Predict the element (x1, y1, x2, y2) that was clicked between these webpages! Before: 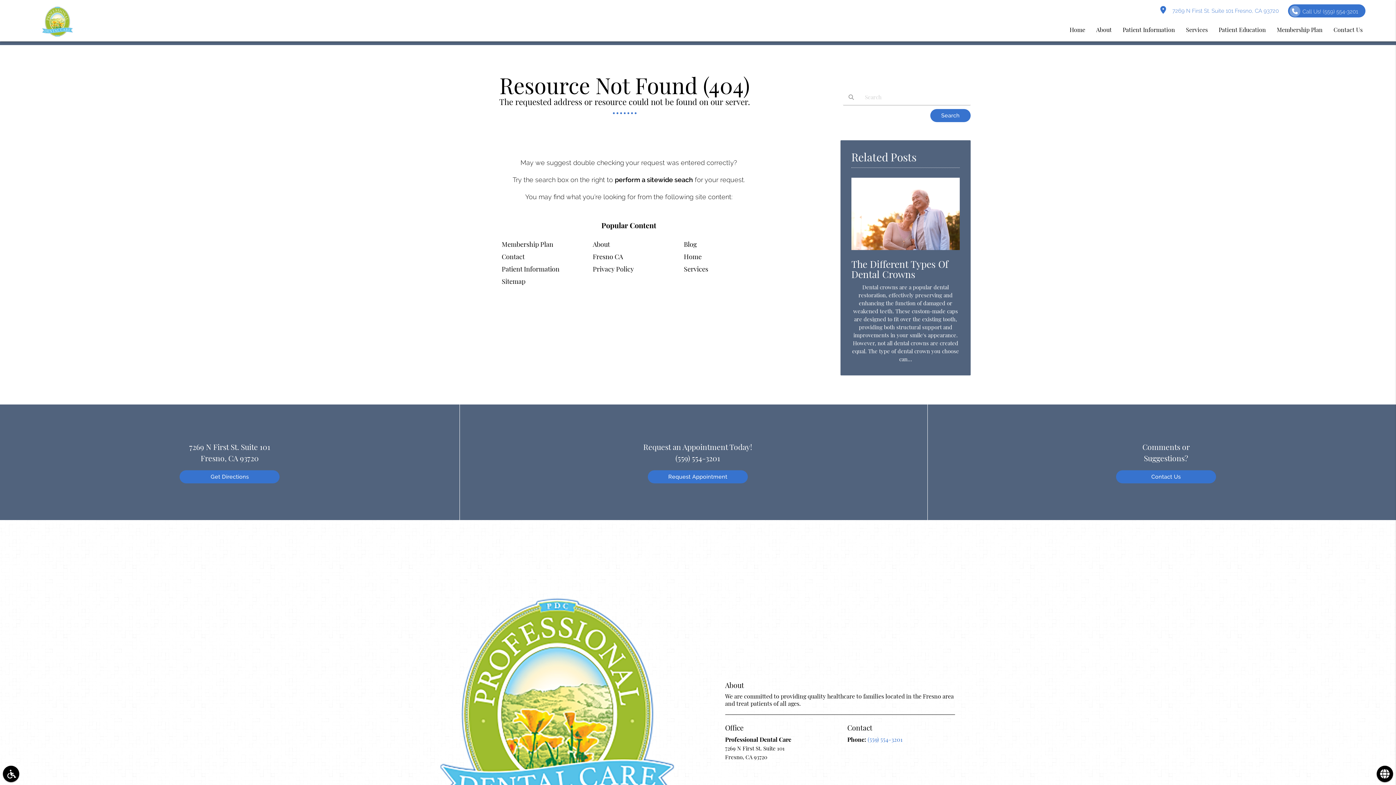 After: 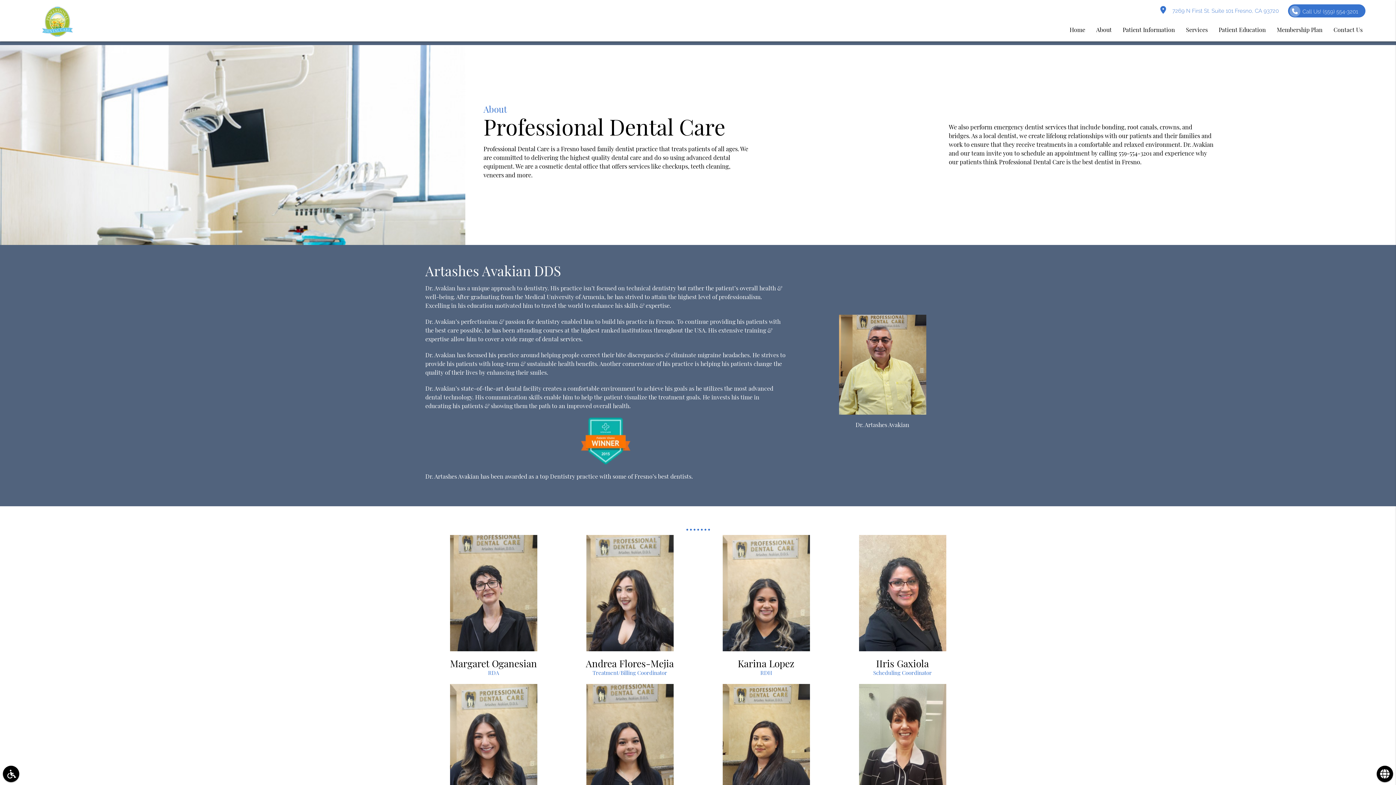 Action: bbox: (1090, 18, 1117, 41) label: About